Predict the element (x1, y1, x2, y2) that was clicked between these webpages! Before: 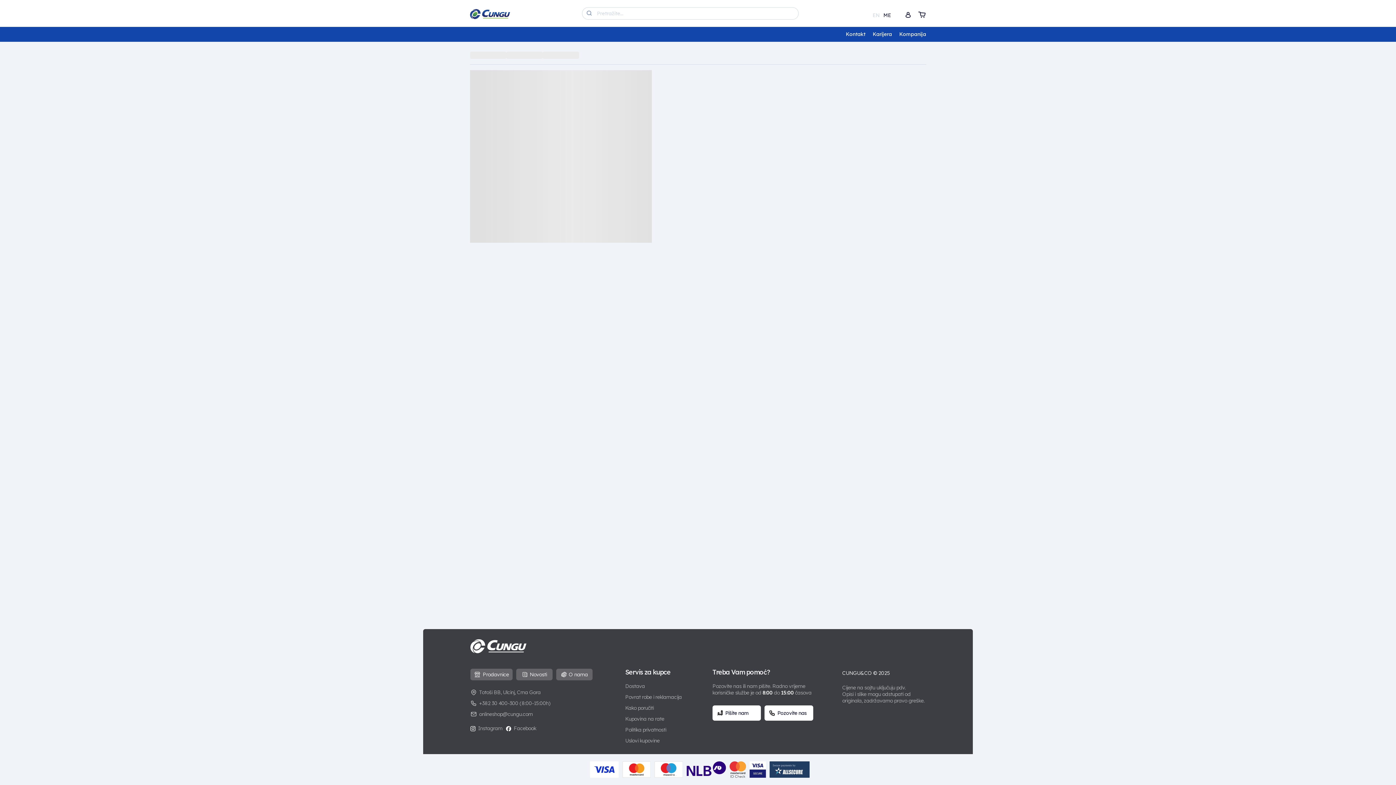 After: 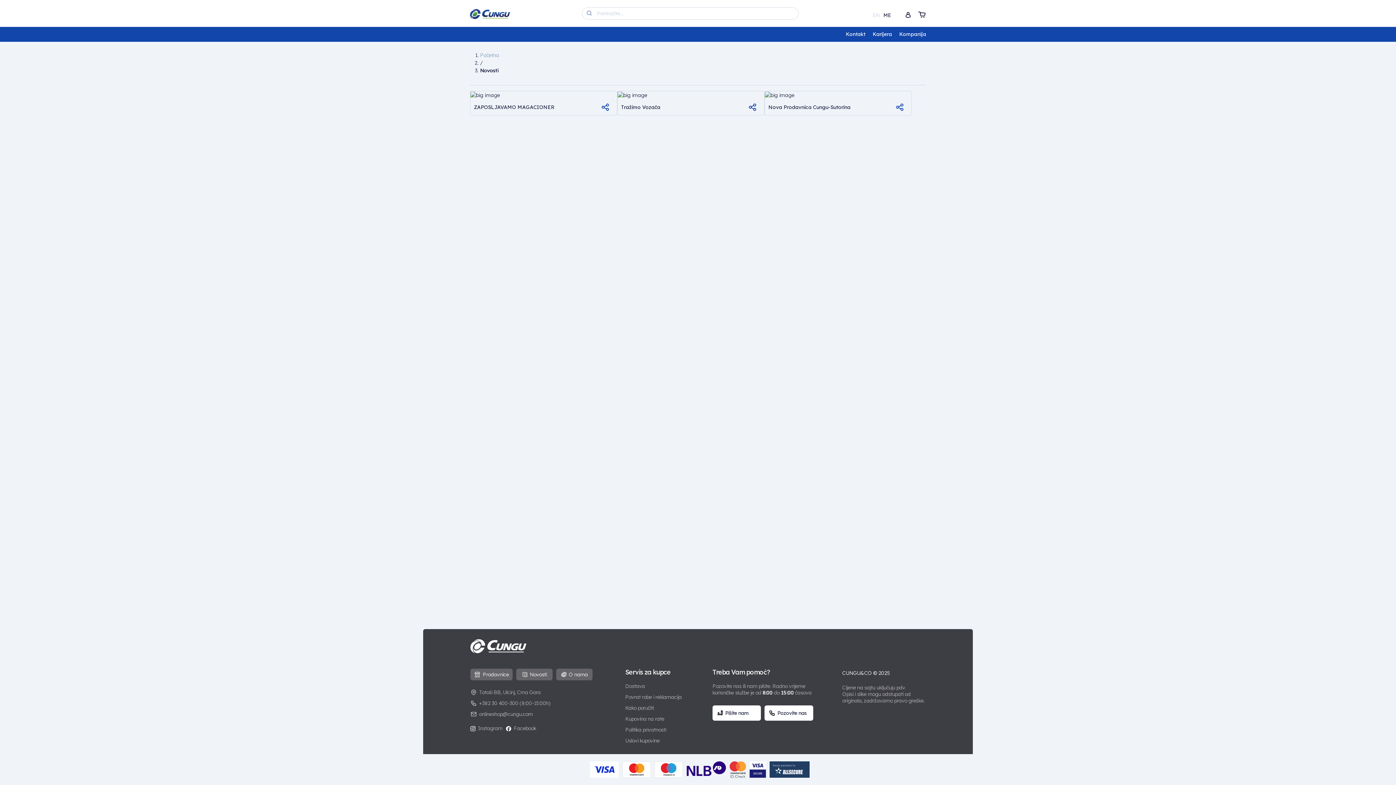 Action: label: Novosti bbox: (516, 669, 552, 680)